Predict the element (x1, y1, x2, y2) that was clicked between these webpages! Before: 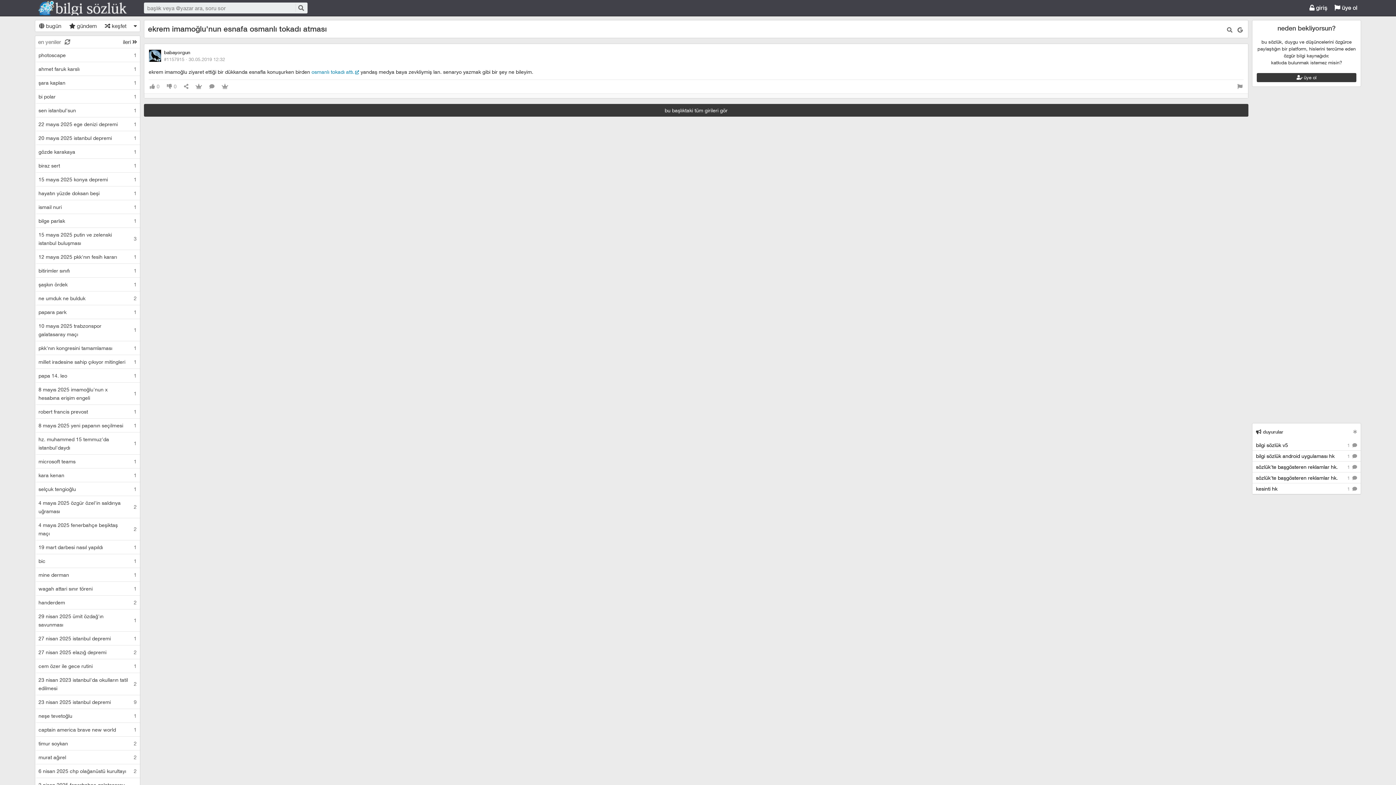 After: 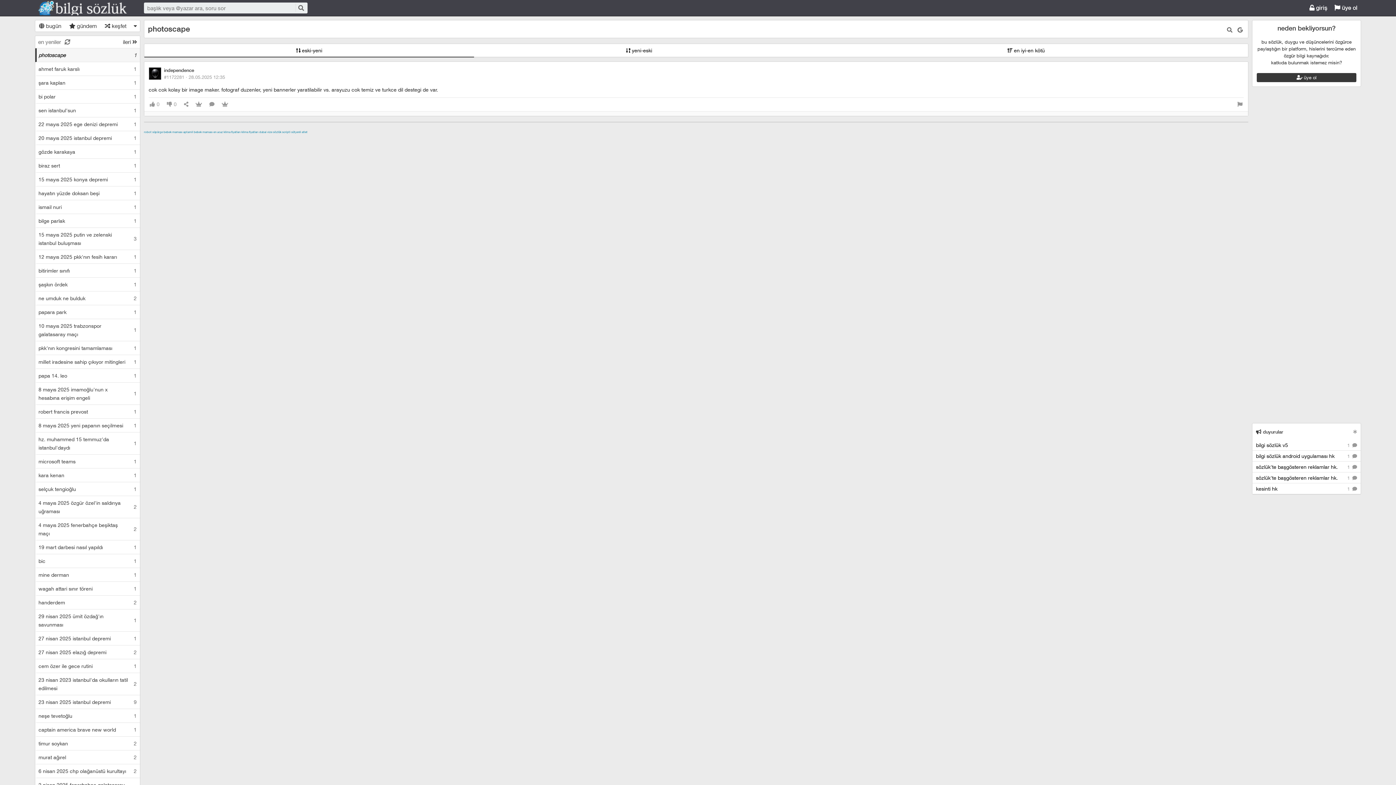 Action: bbox: (36, 48, 140, 61) label: photoscape	1